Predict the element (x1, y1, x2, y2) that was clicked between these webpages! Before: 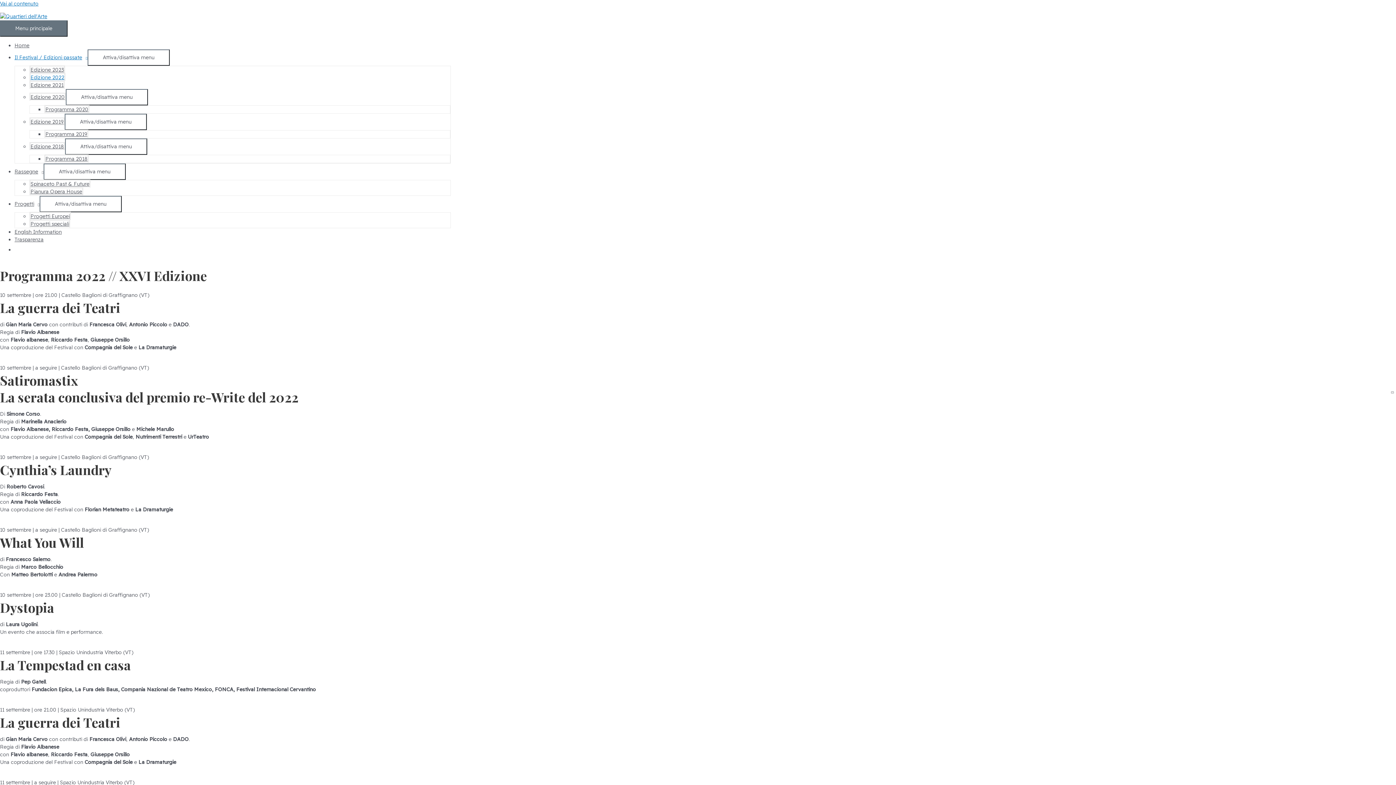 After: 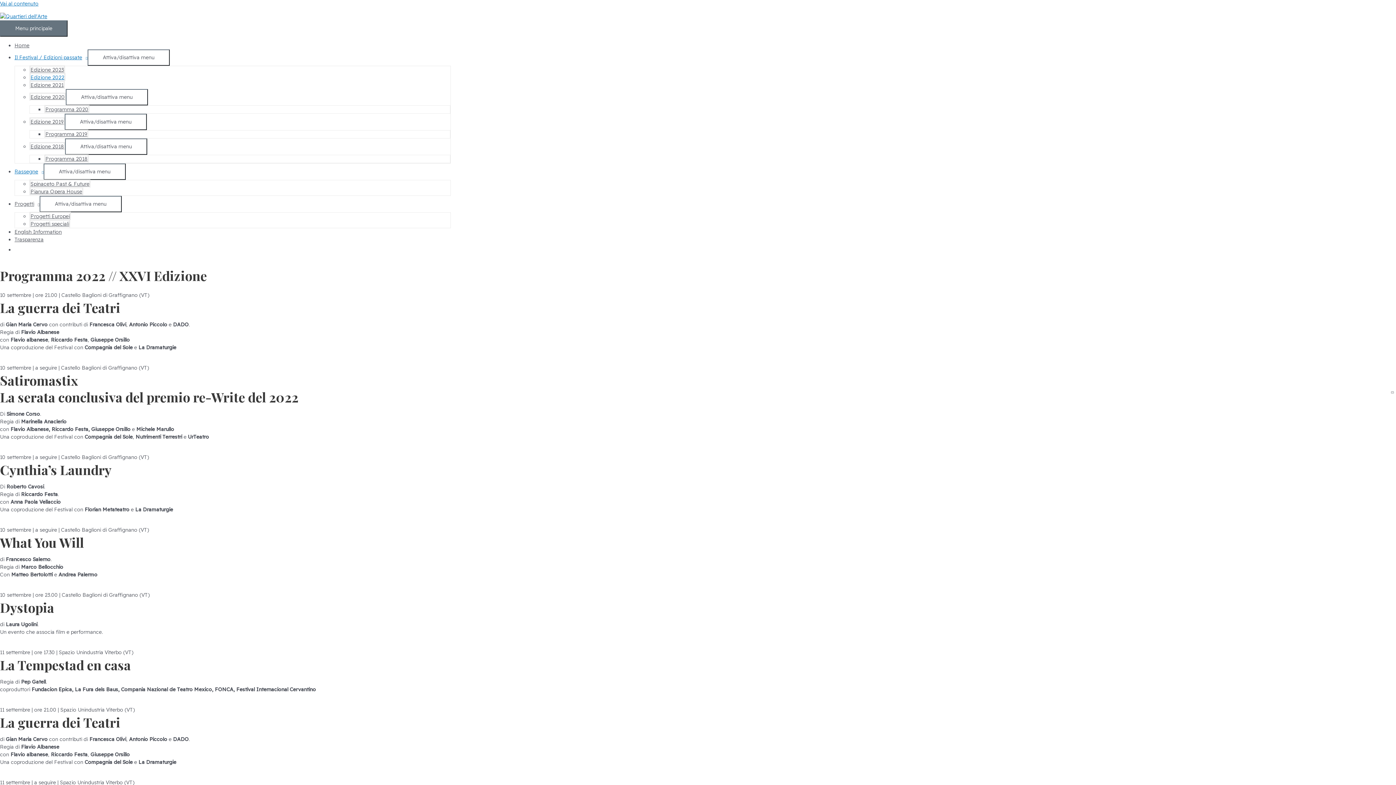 Action: label: Rassegne bbox: (14, 168, 43, 174)